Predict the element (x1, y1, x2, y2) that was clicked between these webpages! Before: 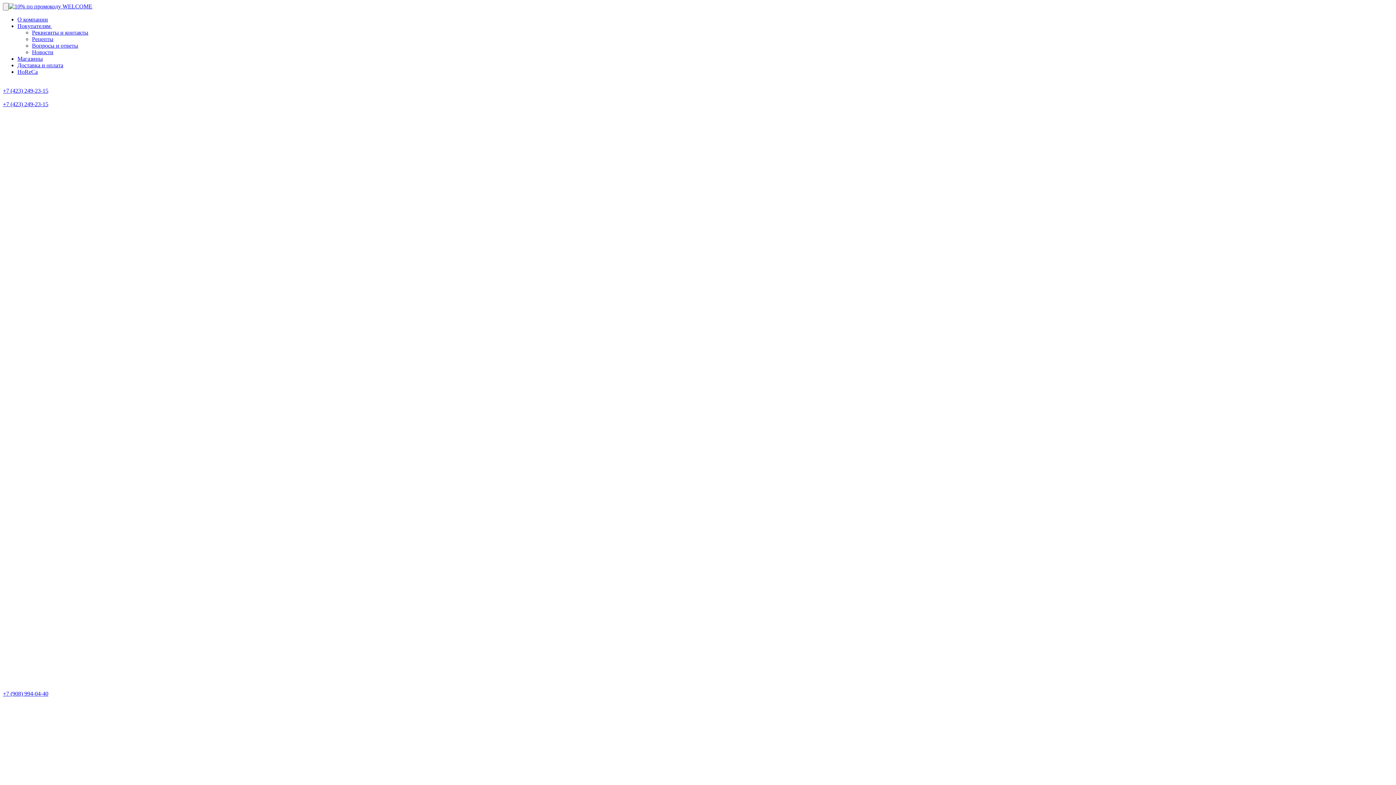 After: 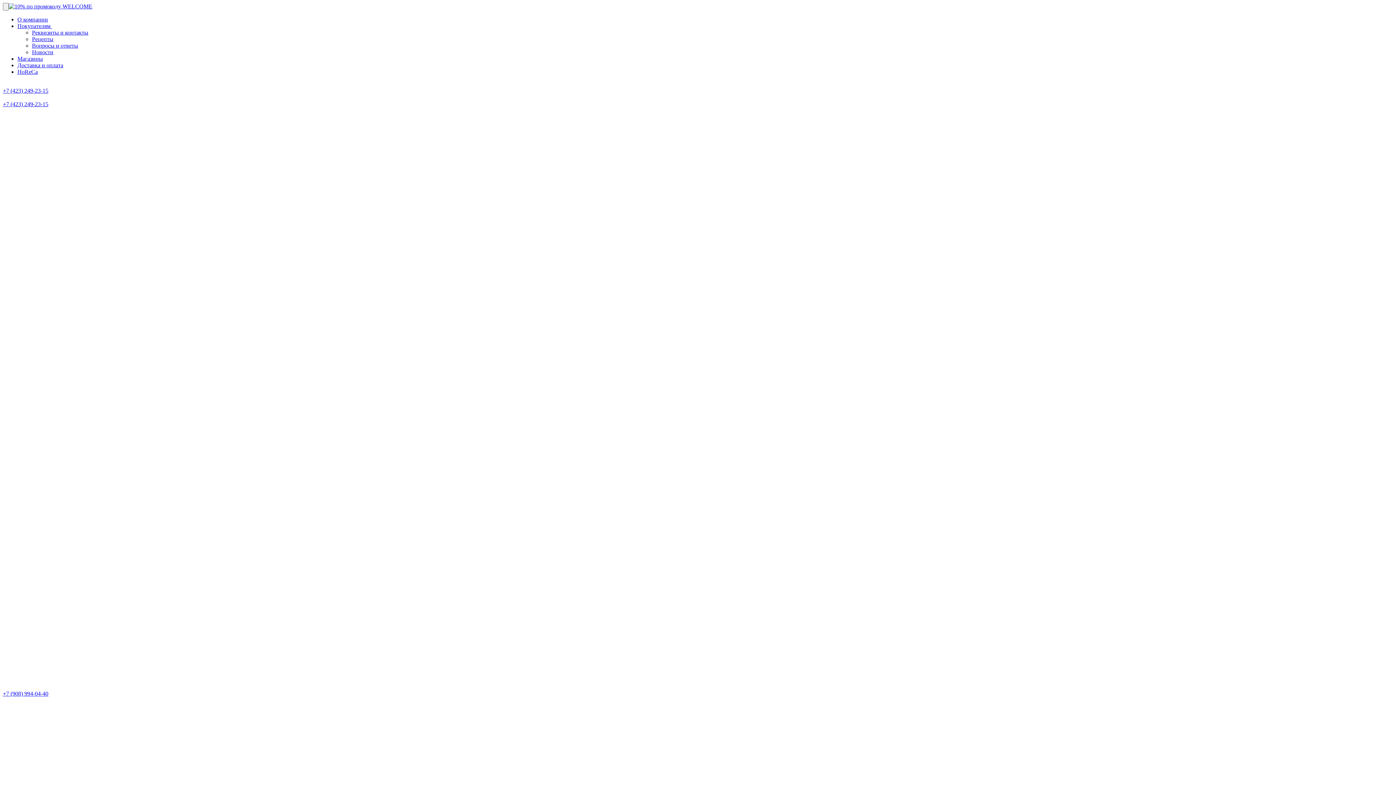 Action: bbox: (32, 49, 53, 55) label: Новости